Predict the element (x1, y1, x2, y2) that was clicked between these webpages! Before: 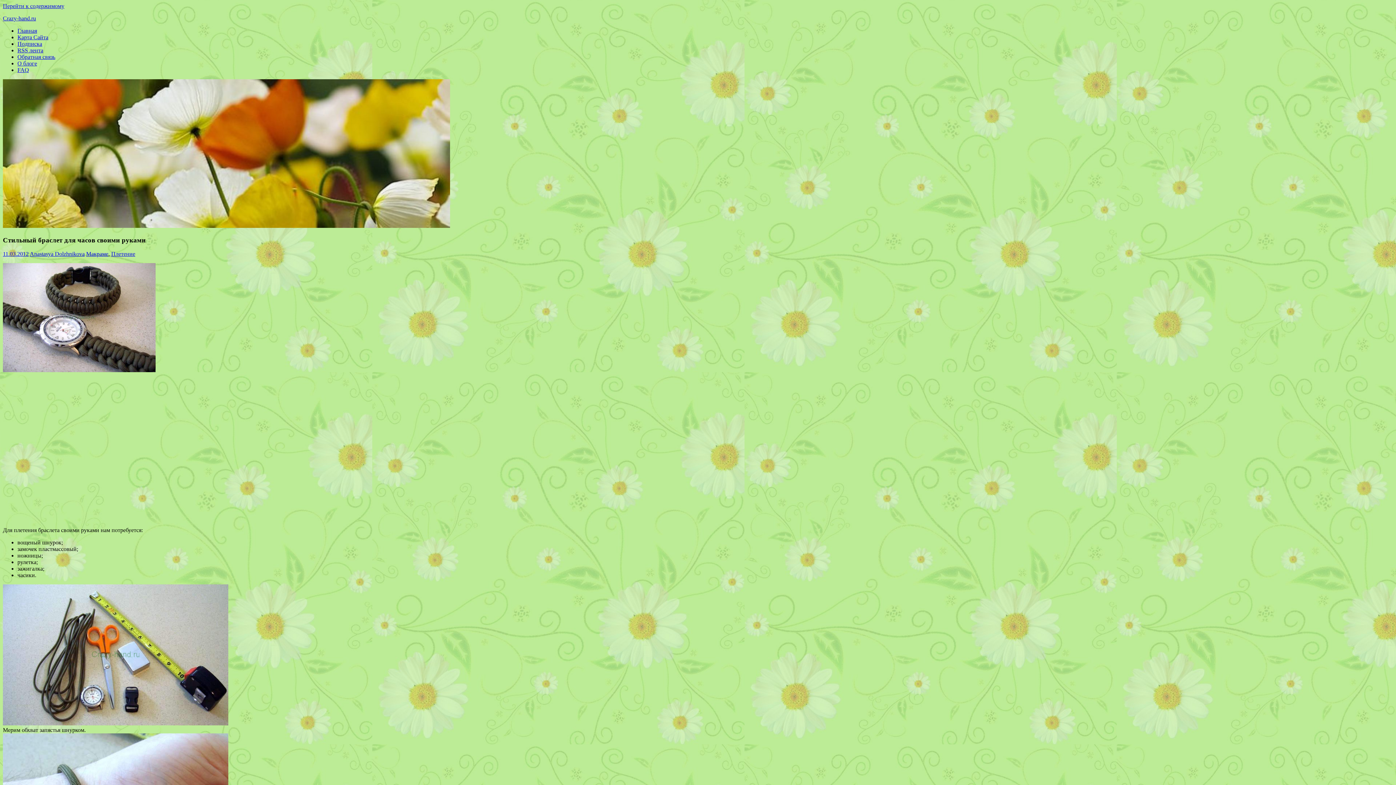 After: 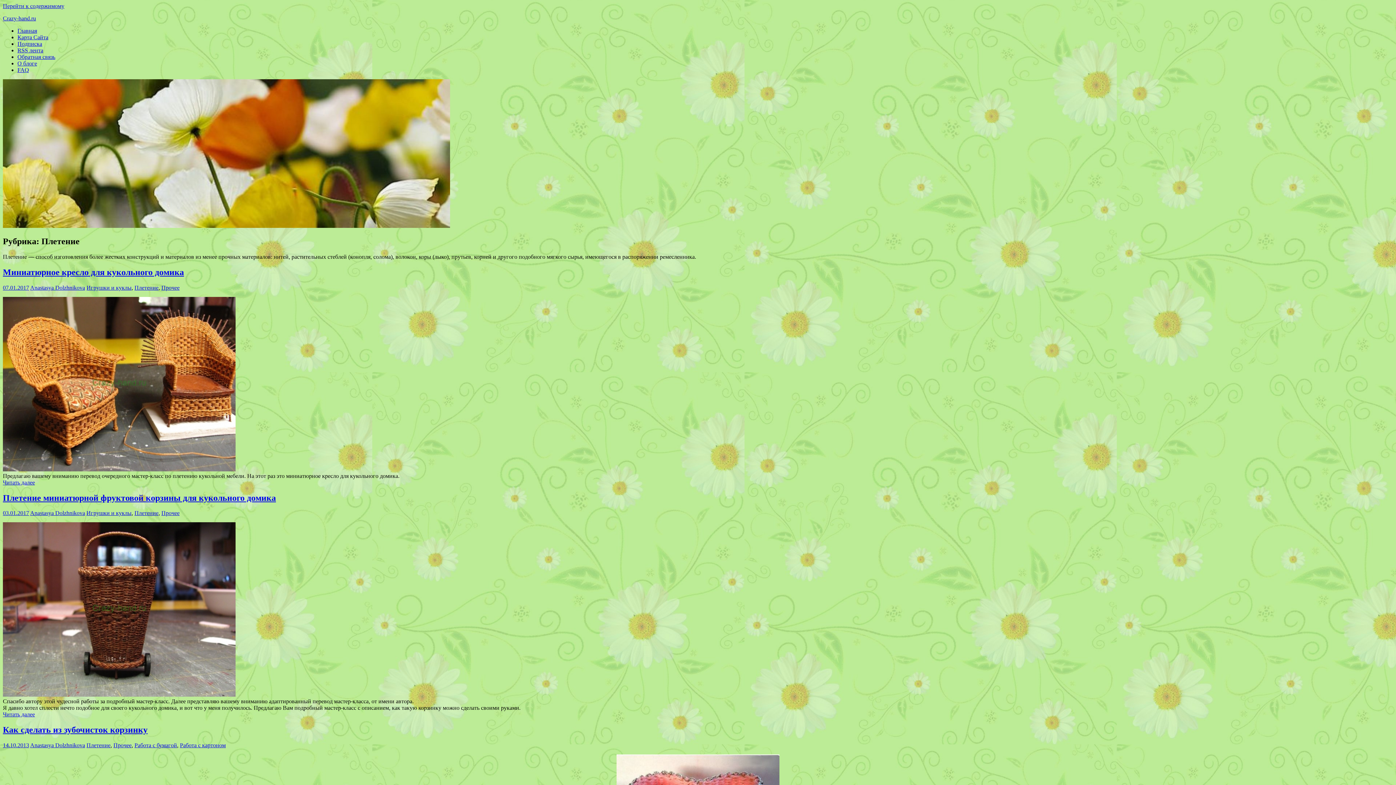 Action: label: Плетение bbox: (111, 251, 135, 257)